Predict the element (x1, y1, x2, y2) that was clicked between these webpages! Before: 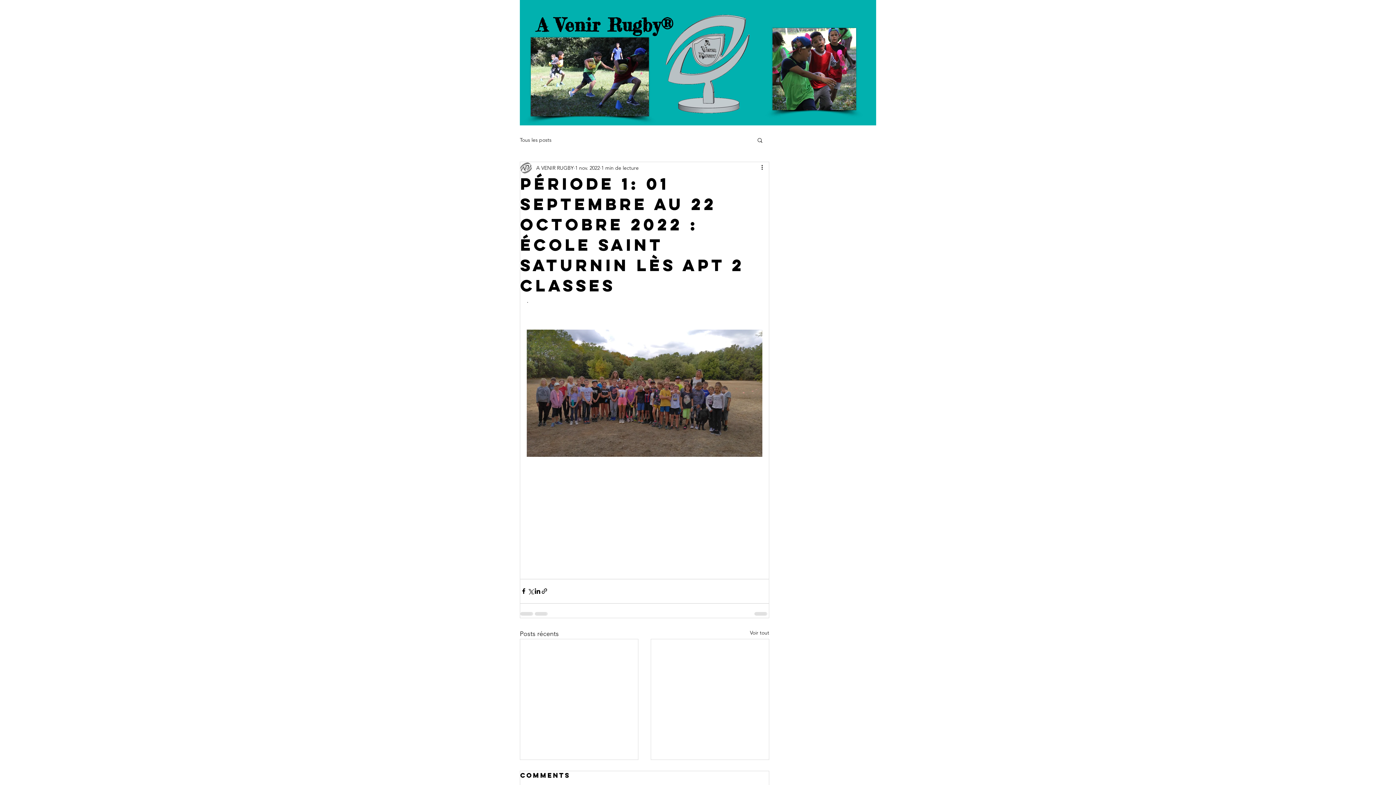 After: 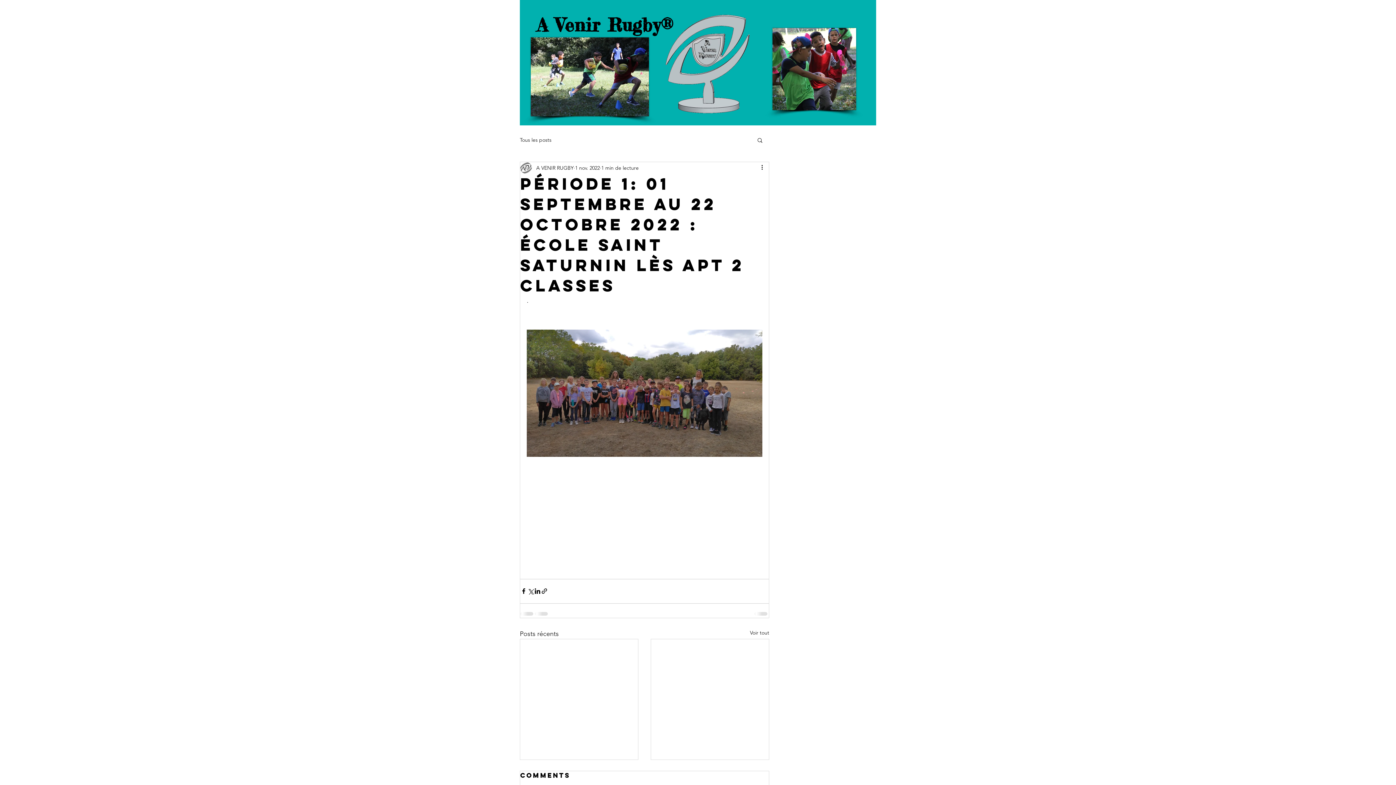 Action: bbox: (756, 137, 763, 142) label: Rechercher